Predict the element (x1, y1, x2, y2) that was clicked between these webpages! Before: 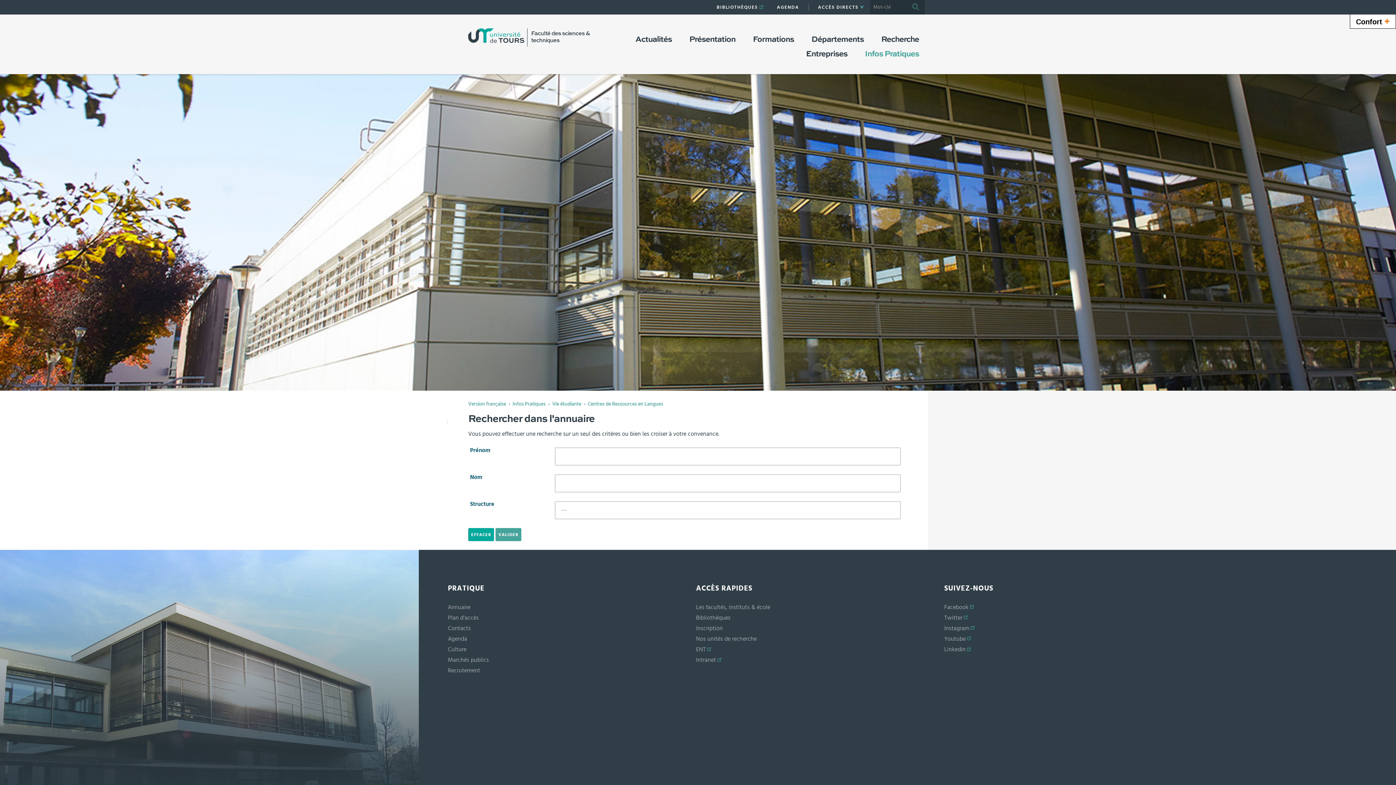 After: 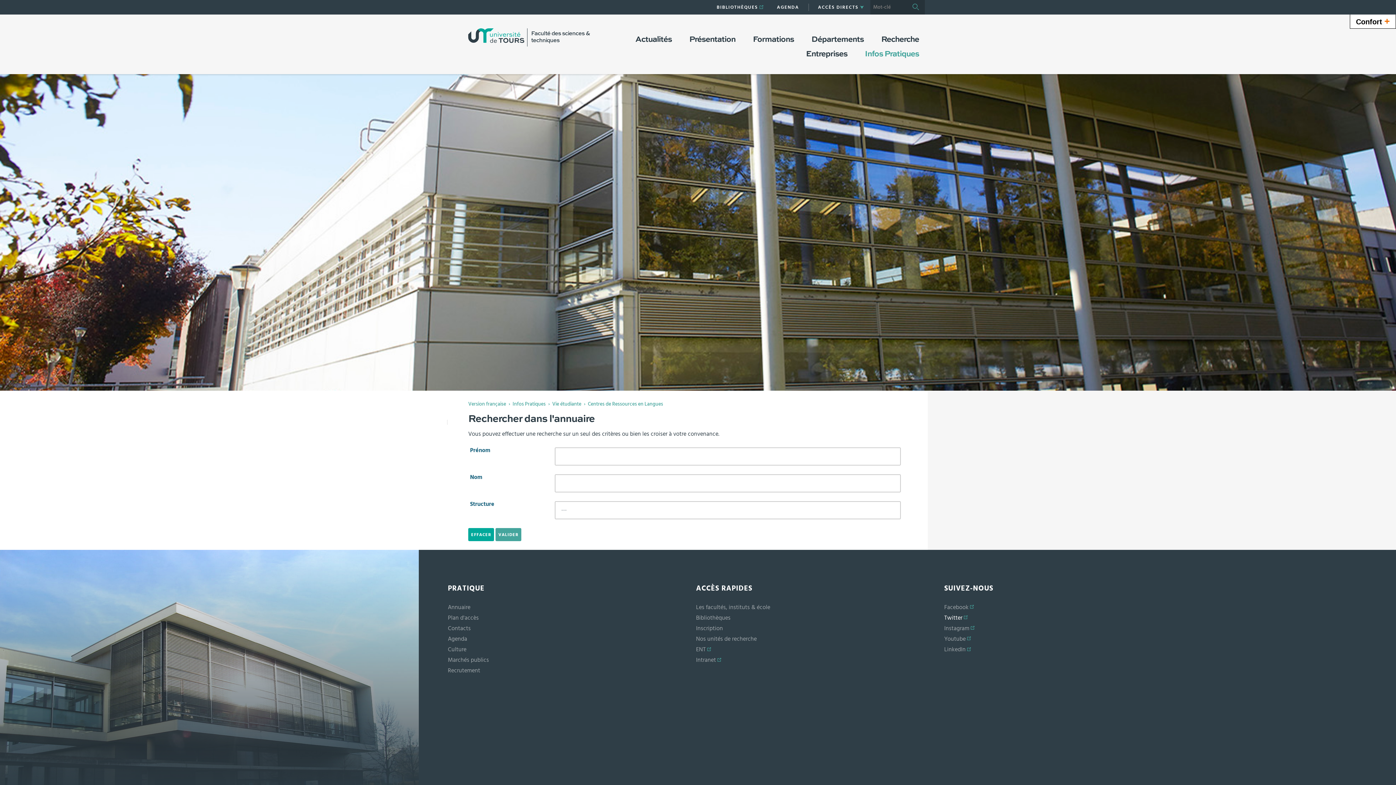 Action: label: Twitter  bbox: (944, 614, 967, 619)